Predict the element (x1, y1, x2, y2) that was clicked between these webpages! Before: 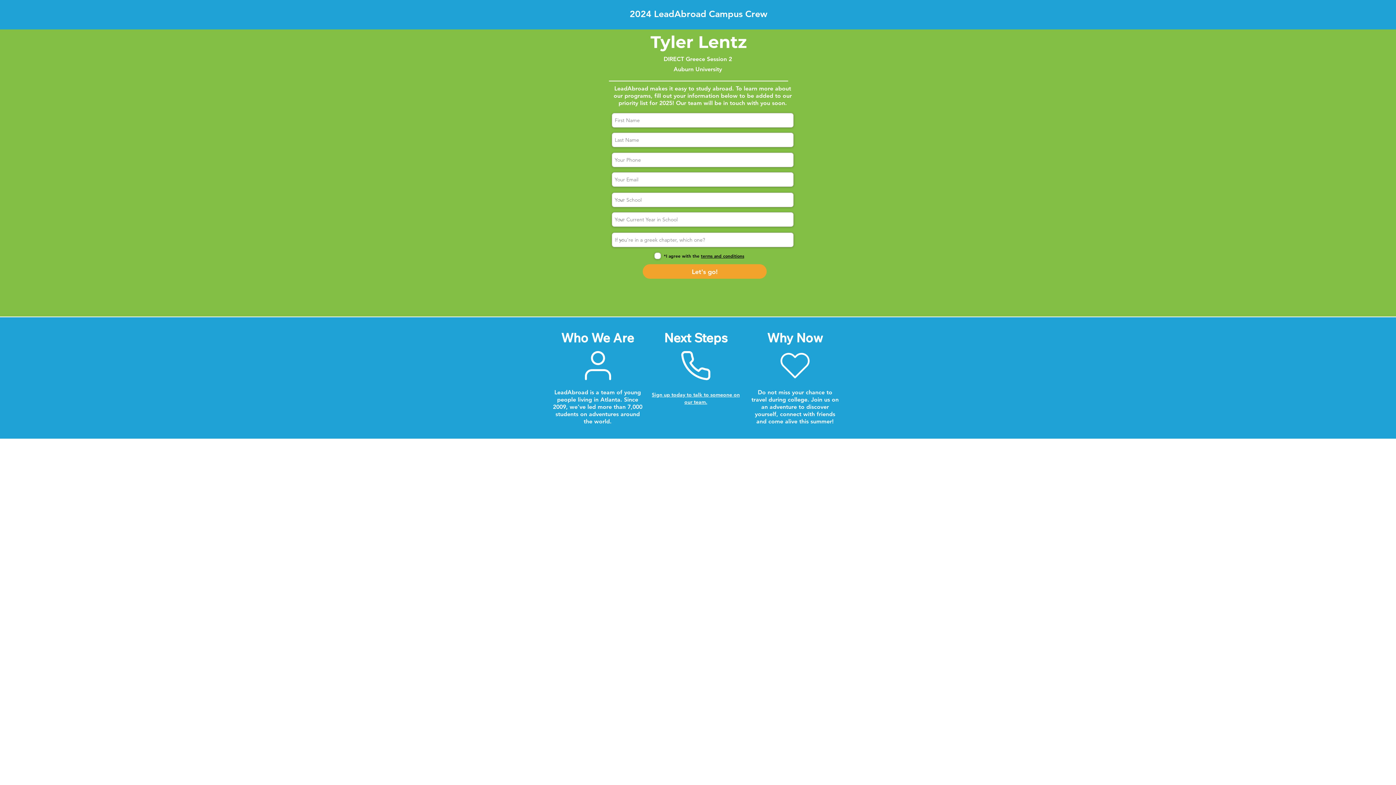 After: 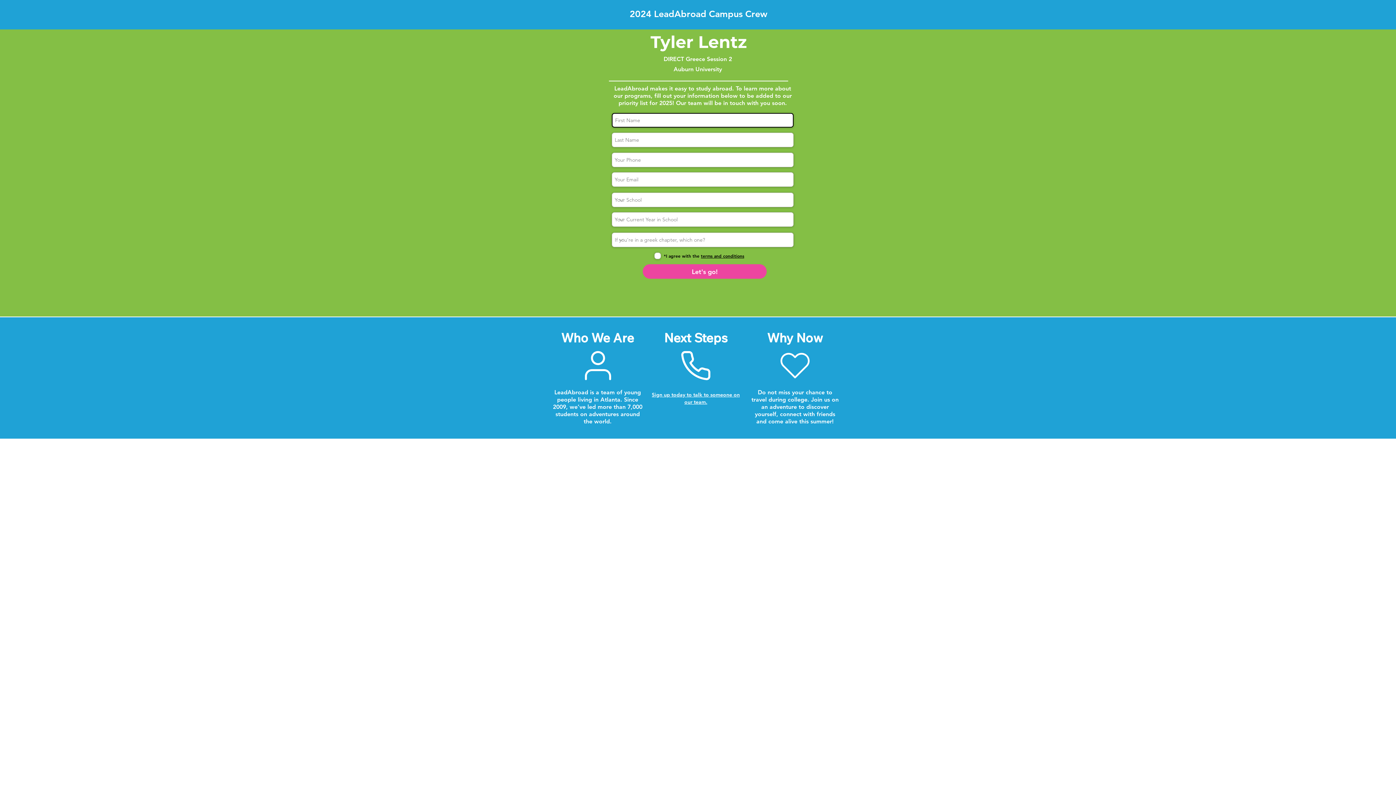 Action: bbox: (642, 264, 766, 278) label: Let's go!